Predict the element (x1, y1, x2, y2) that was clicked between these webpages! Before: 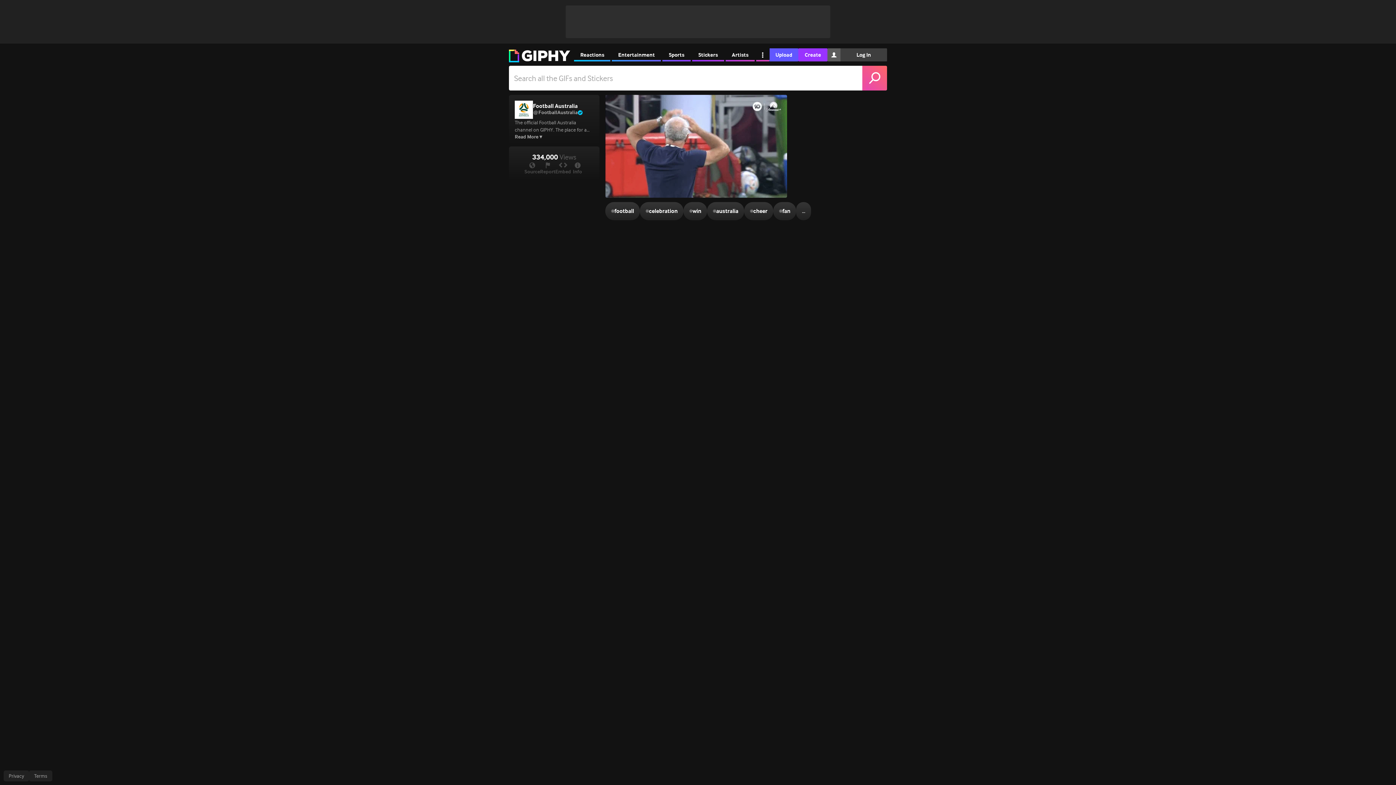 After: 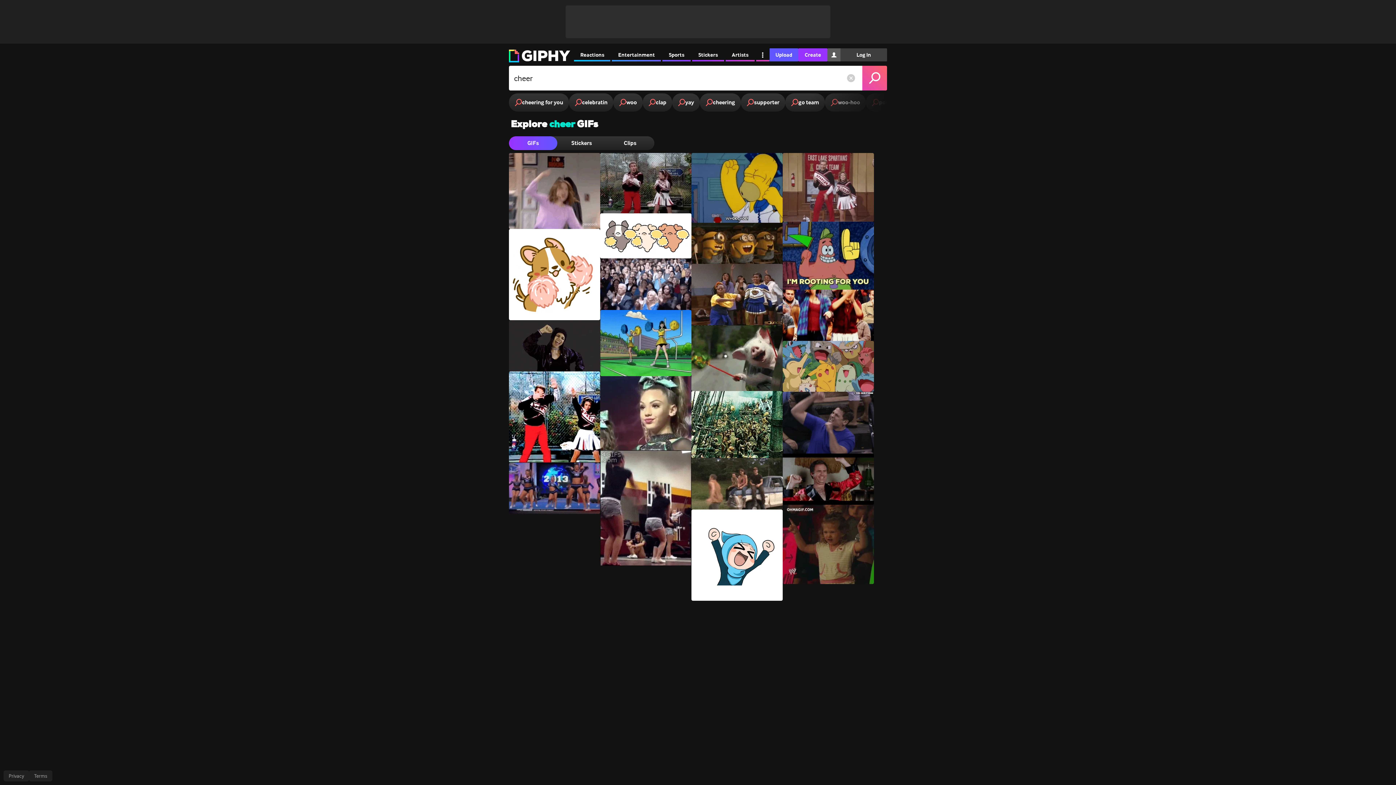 Action: bbox: (744, 202, 773, 220) label: #
cheer